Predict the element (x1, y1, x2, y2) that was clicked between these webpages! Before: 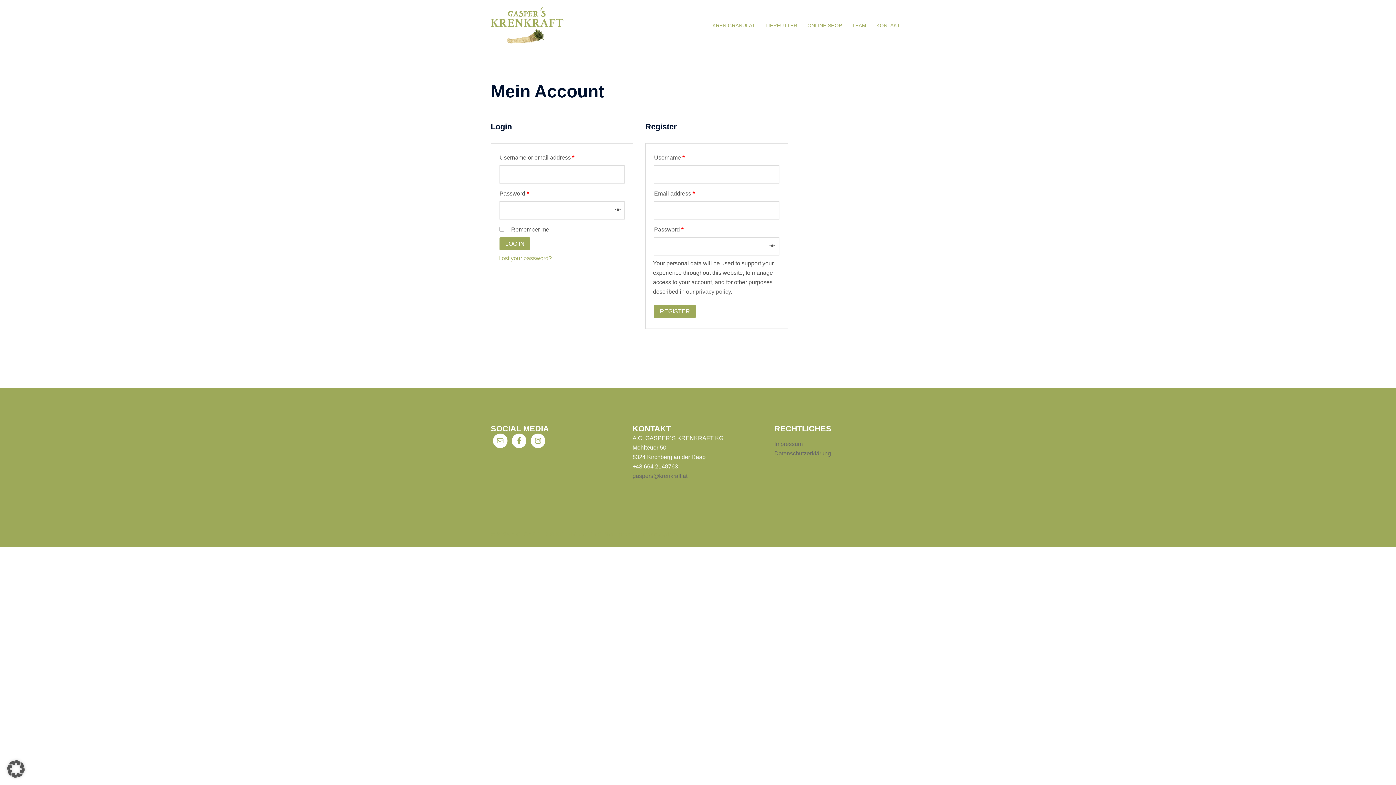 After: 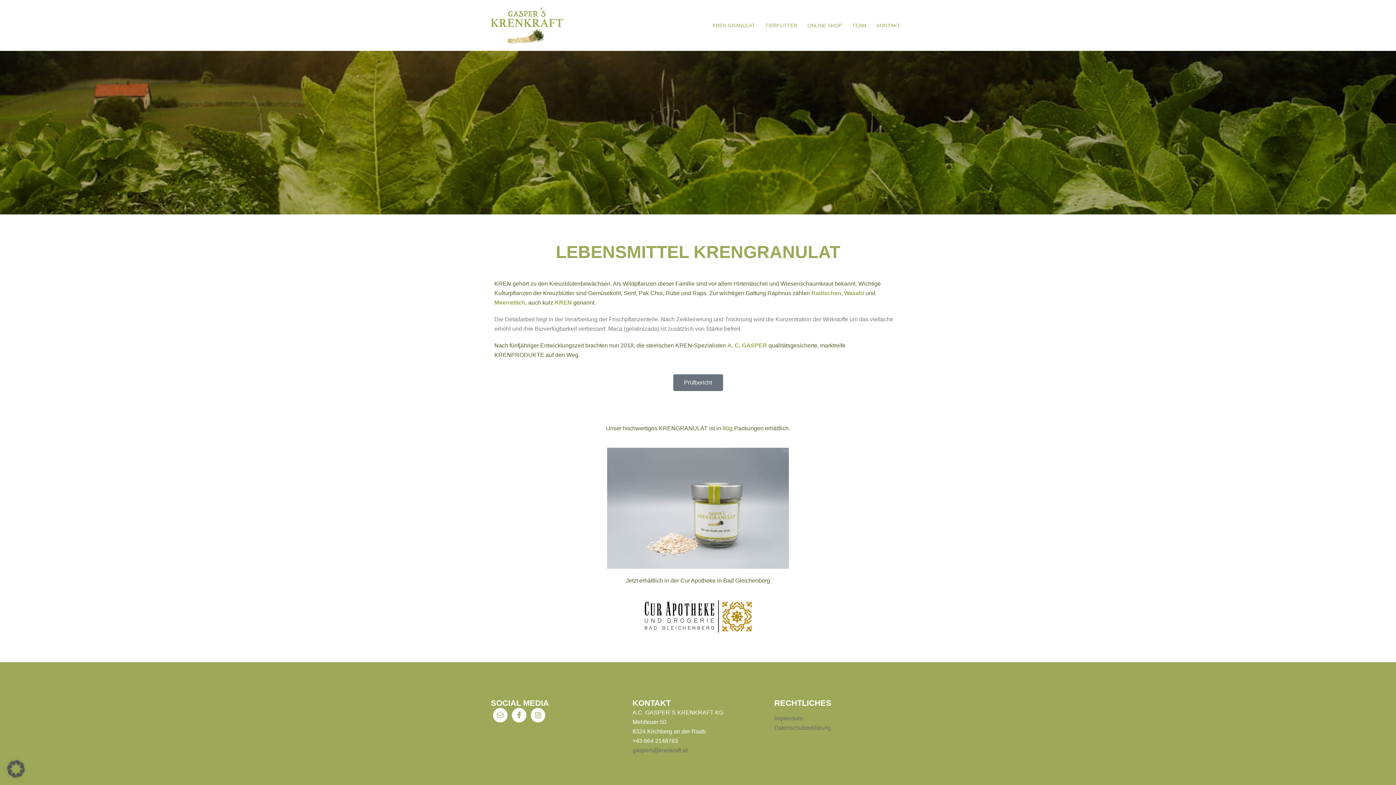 Action: label: KREN GRANULAT bbox: (712, 21, 755, 29)